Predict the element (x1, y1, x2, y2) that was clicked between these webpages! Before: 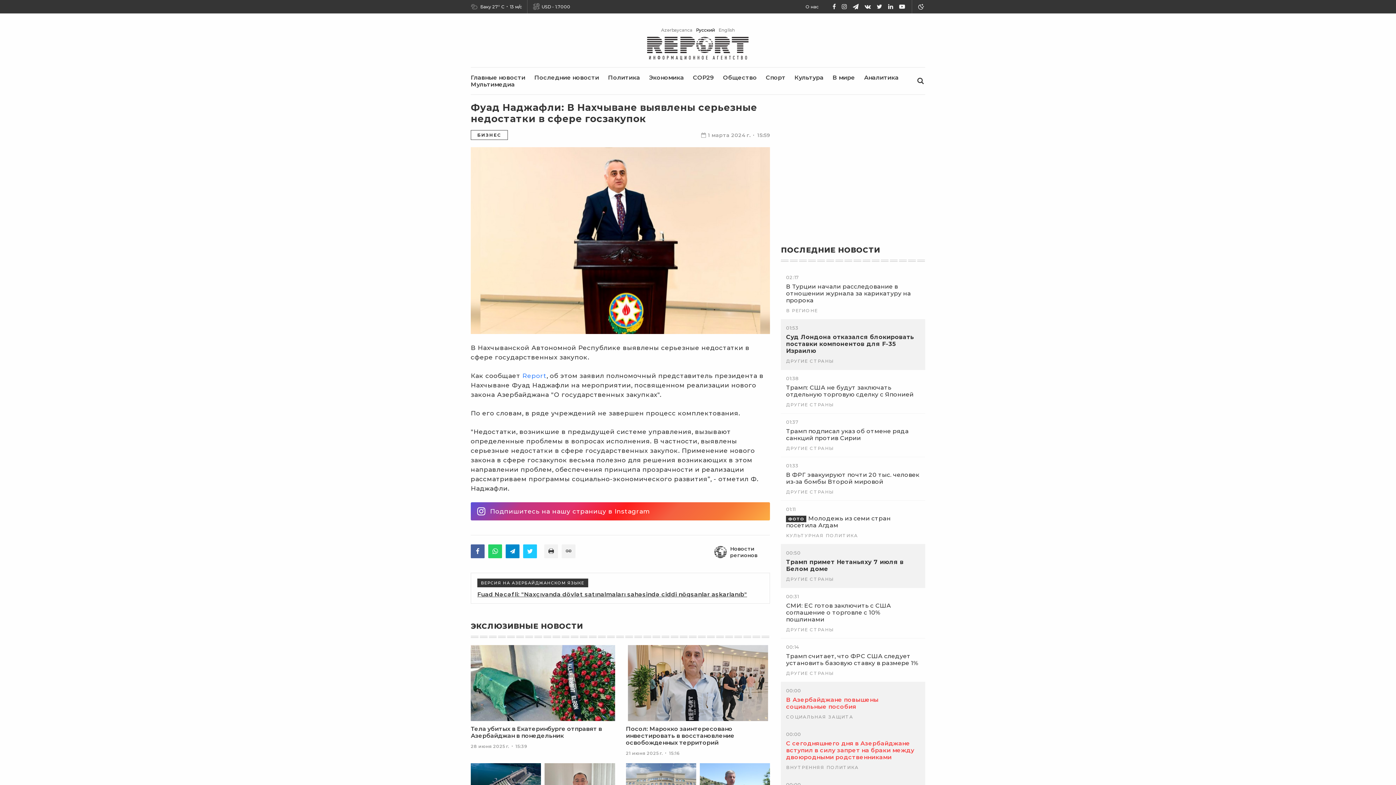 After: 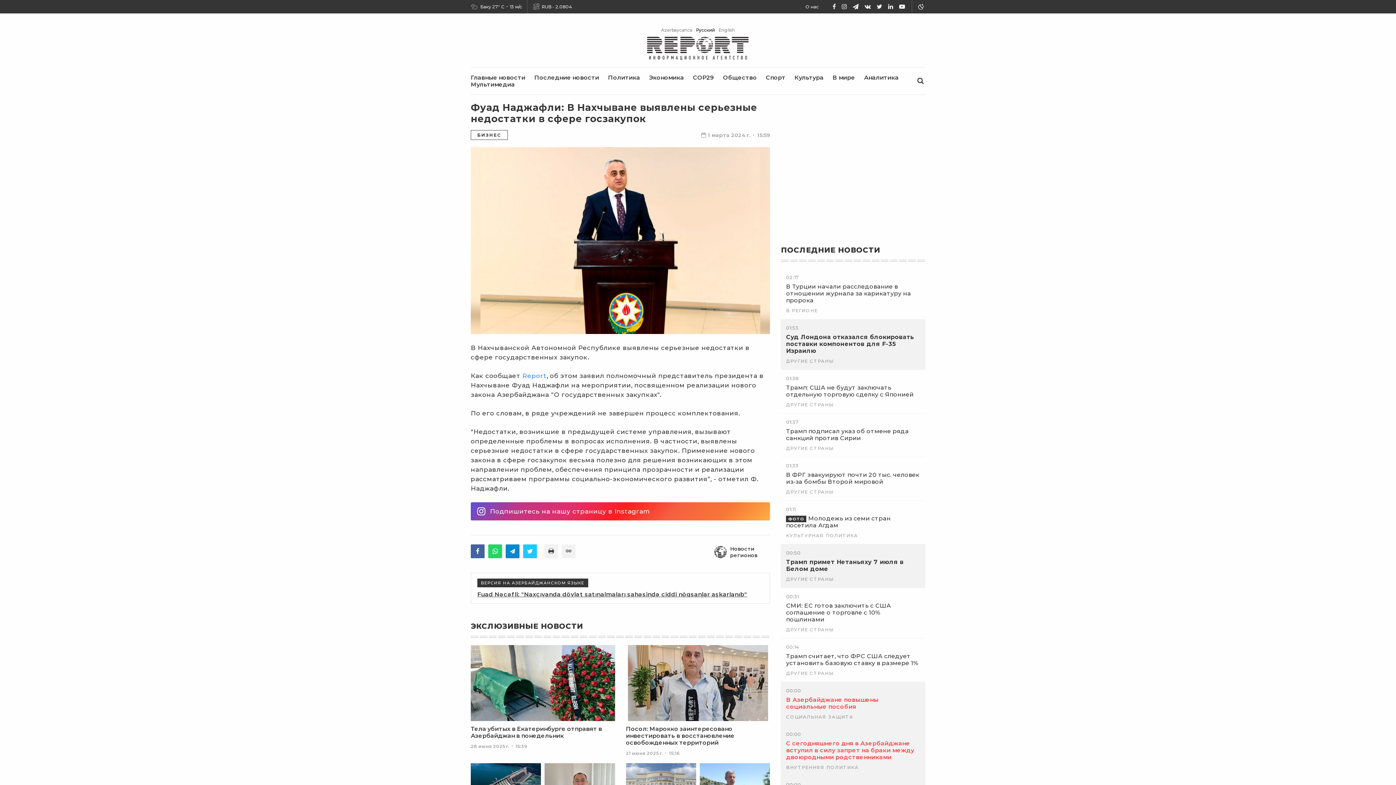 Action: bbox: (544, 544, 558, 558)